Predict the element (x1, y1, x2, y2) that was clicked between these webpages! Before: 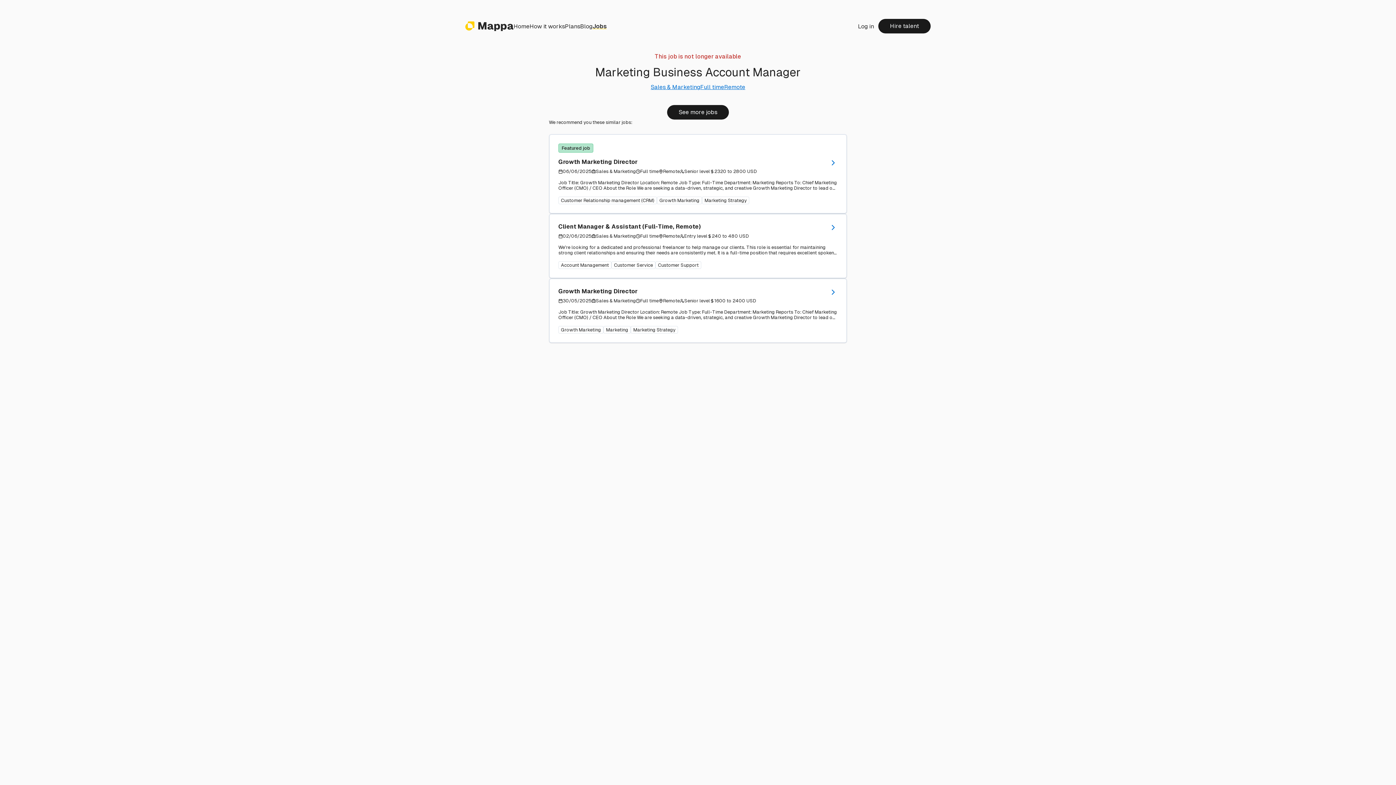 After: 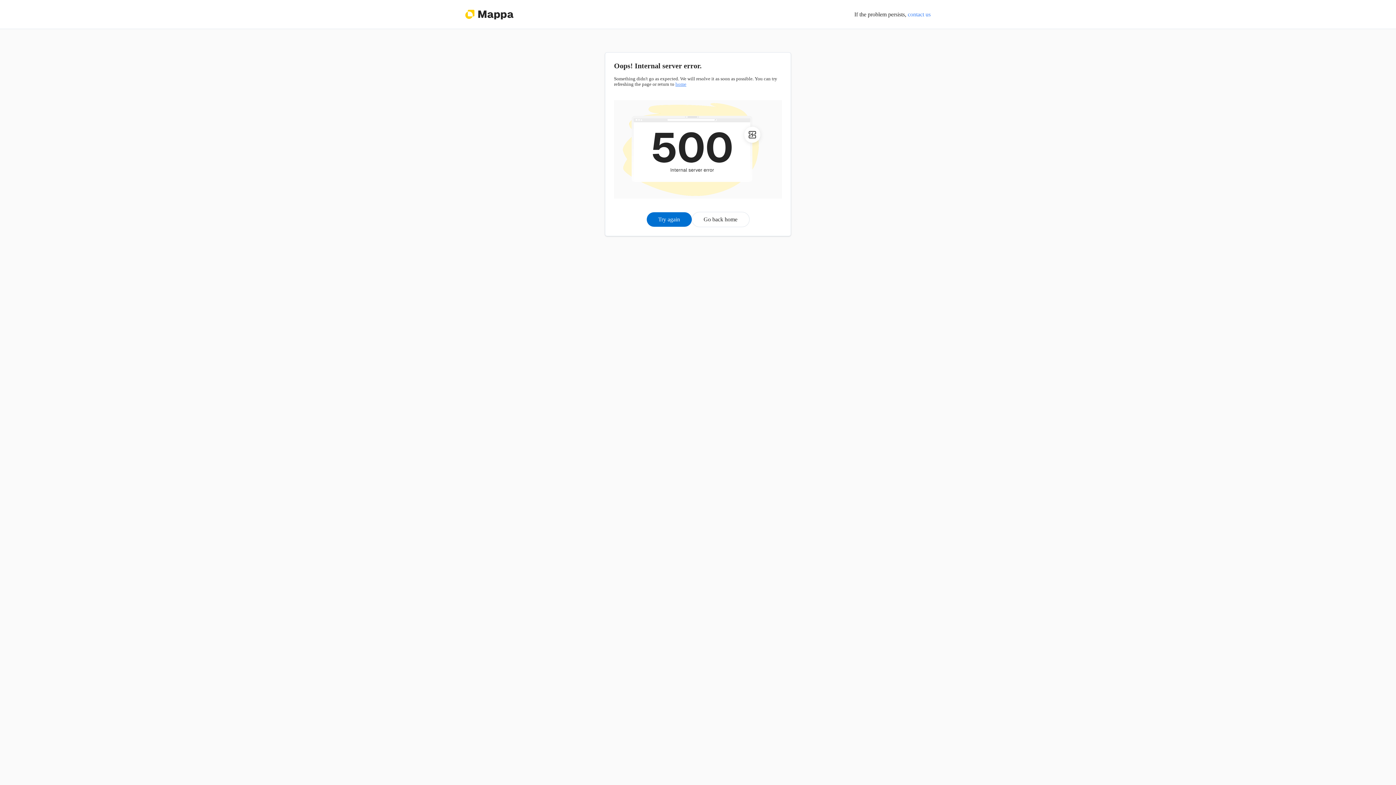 Action: bbox: (650, 83, 700, 90) label: Sales & Marketing